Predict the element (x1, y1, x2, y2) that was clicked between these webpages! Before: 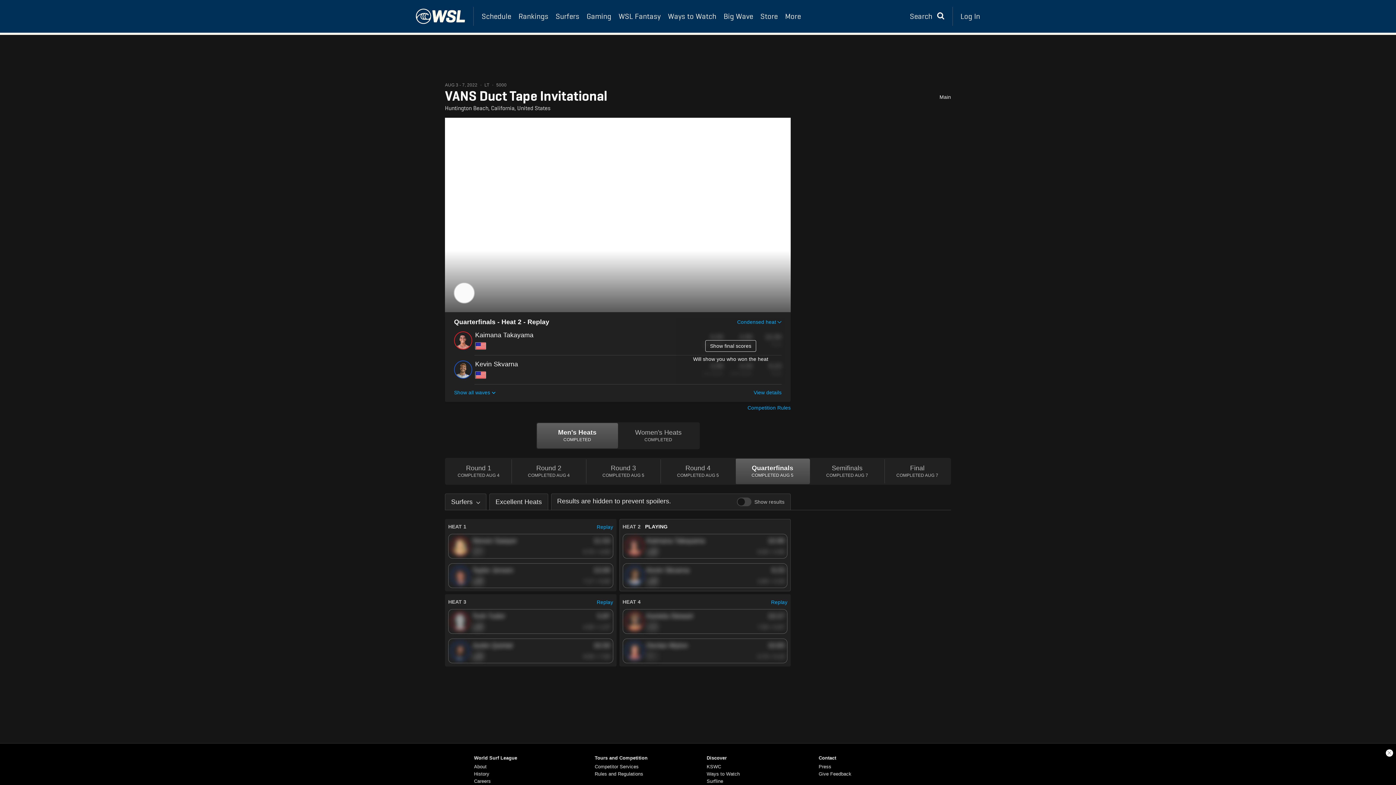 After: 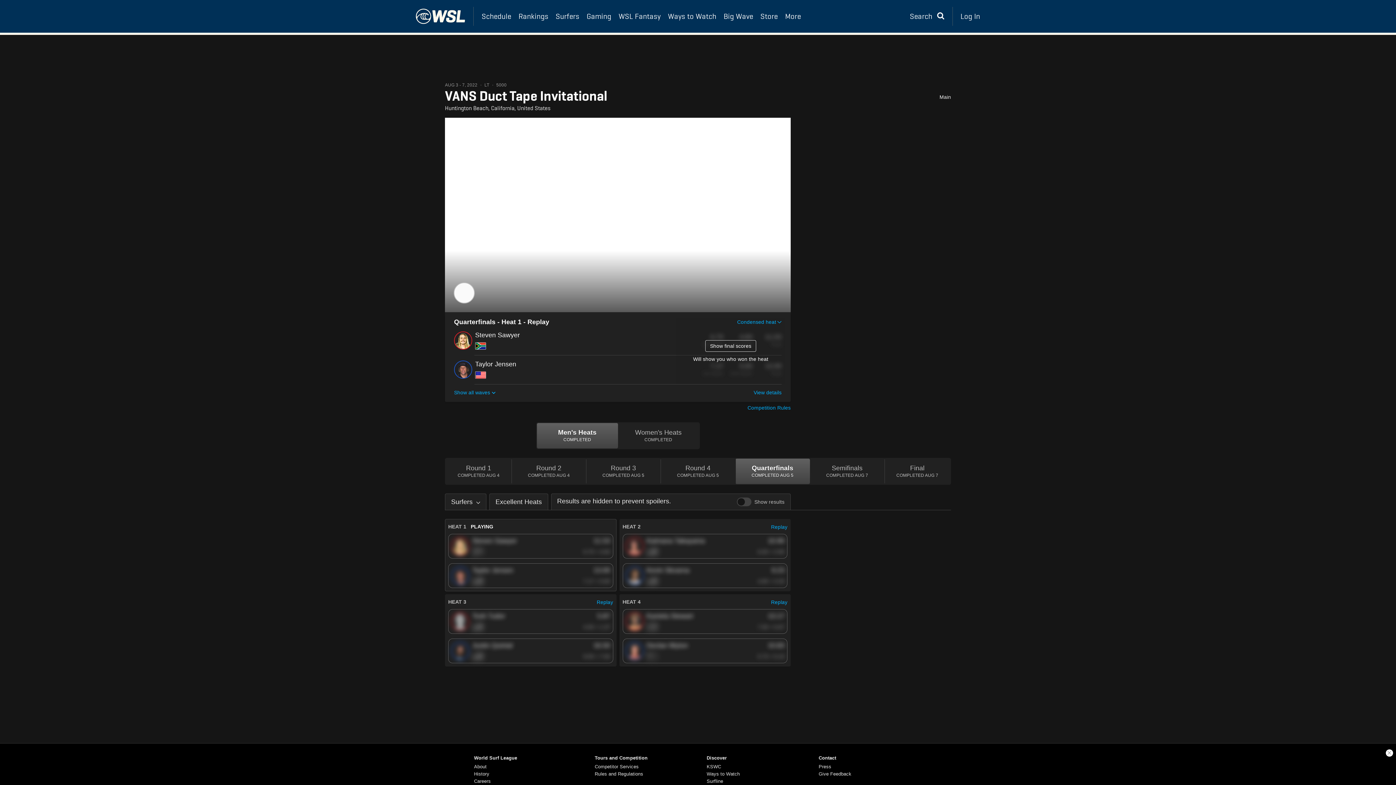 Action: label: Replay bbox: (596, 524, 613, 530)